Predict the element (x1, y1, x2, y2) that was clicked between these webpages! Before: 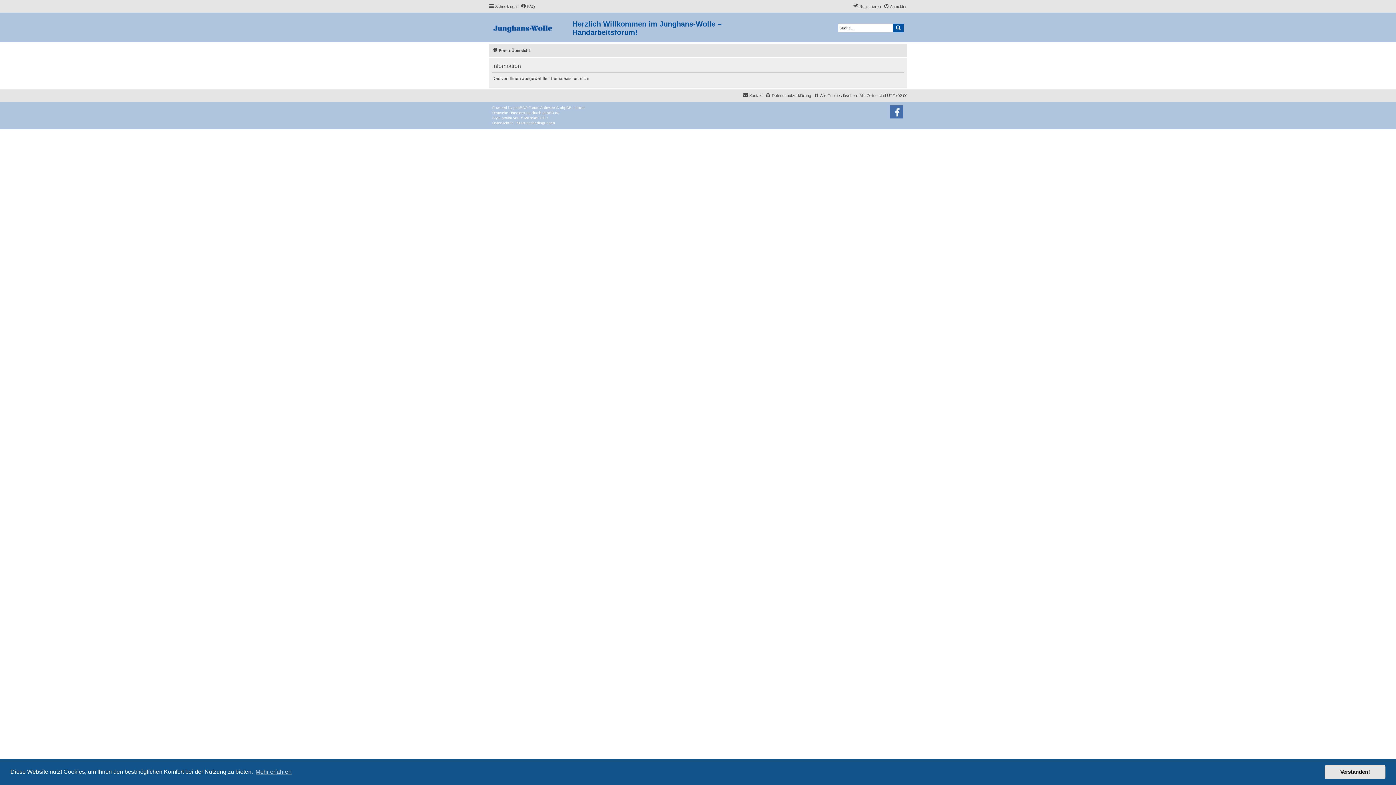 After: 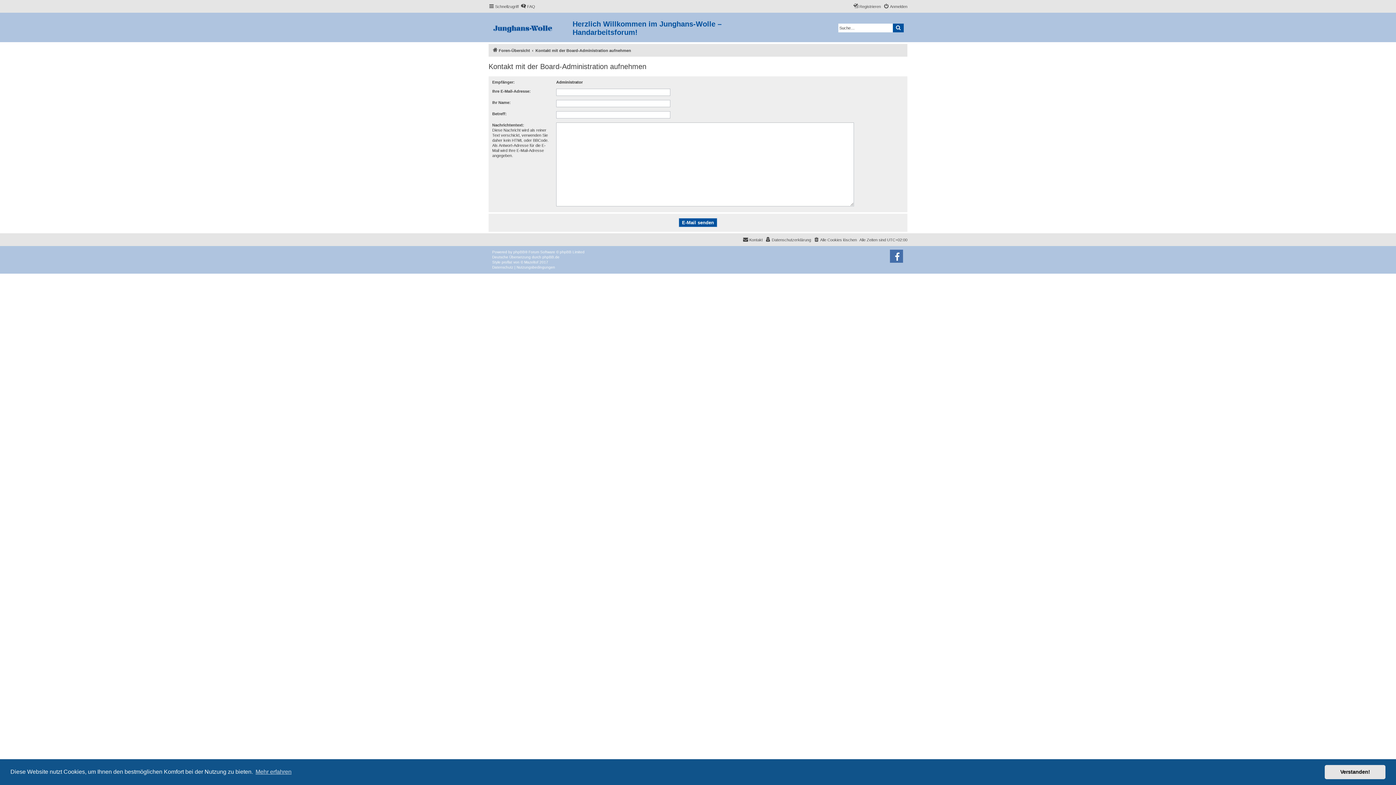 Action: label: Kontakt bbox: (742, 91, 762, 100)